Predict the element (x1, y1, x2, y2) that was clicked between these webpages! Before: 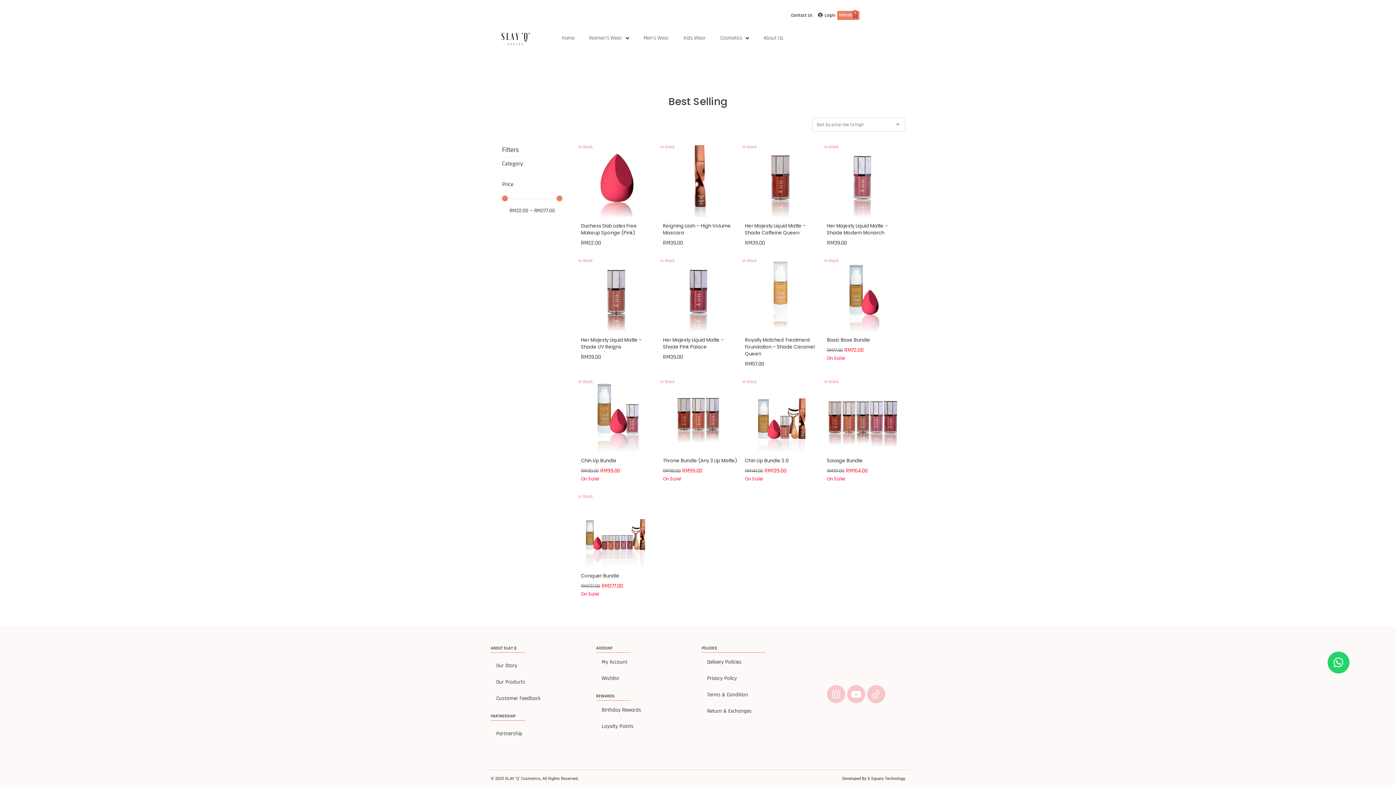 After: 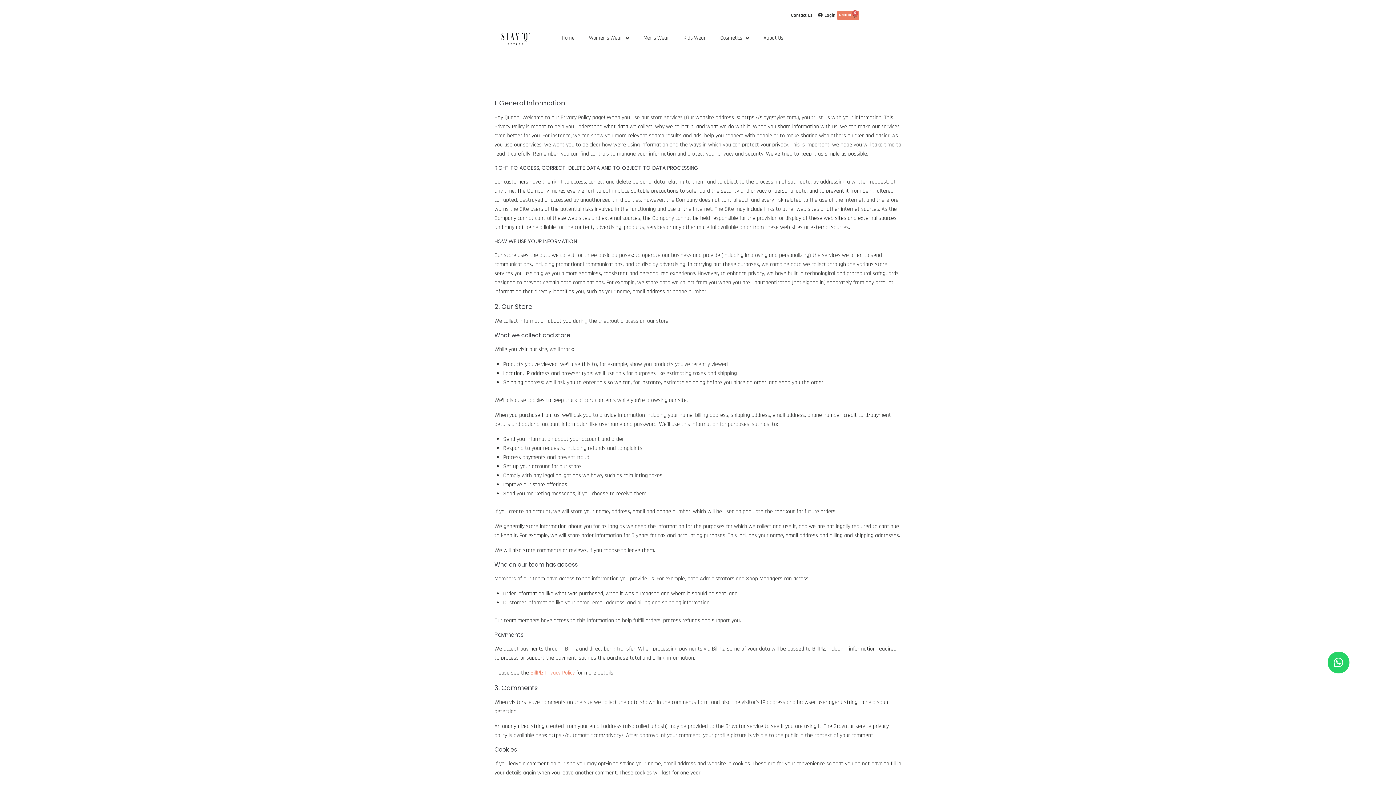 Action: label: Privacy Policy bbox: (701, 671, 774, 687)